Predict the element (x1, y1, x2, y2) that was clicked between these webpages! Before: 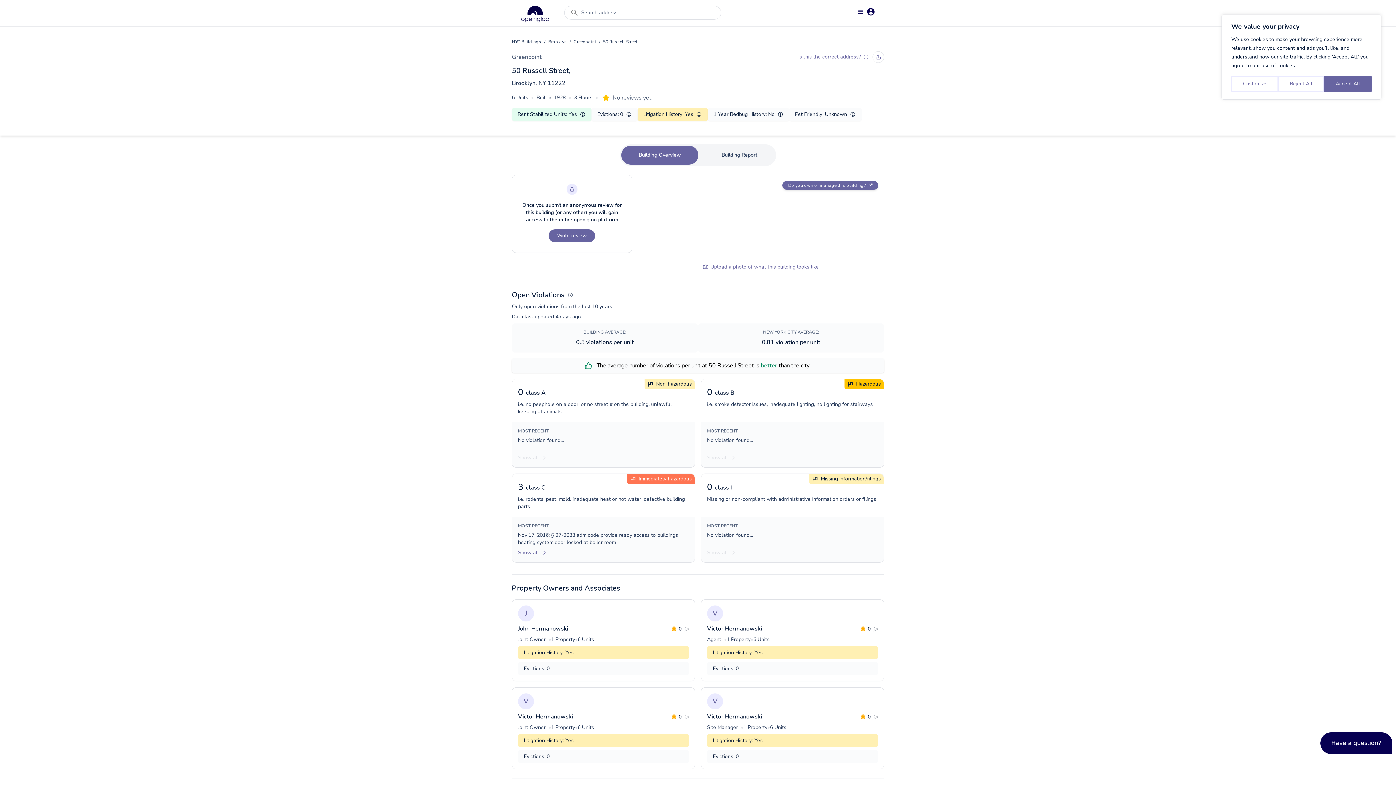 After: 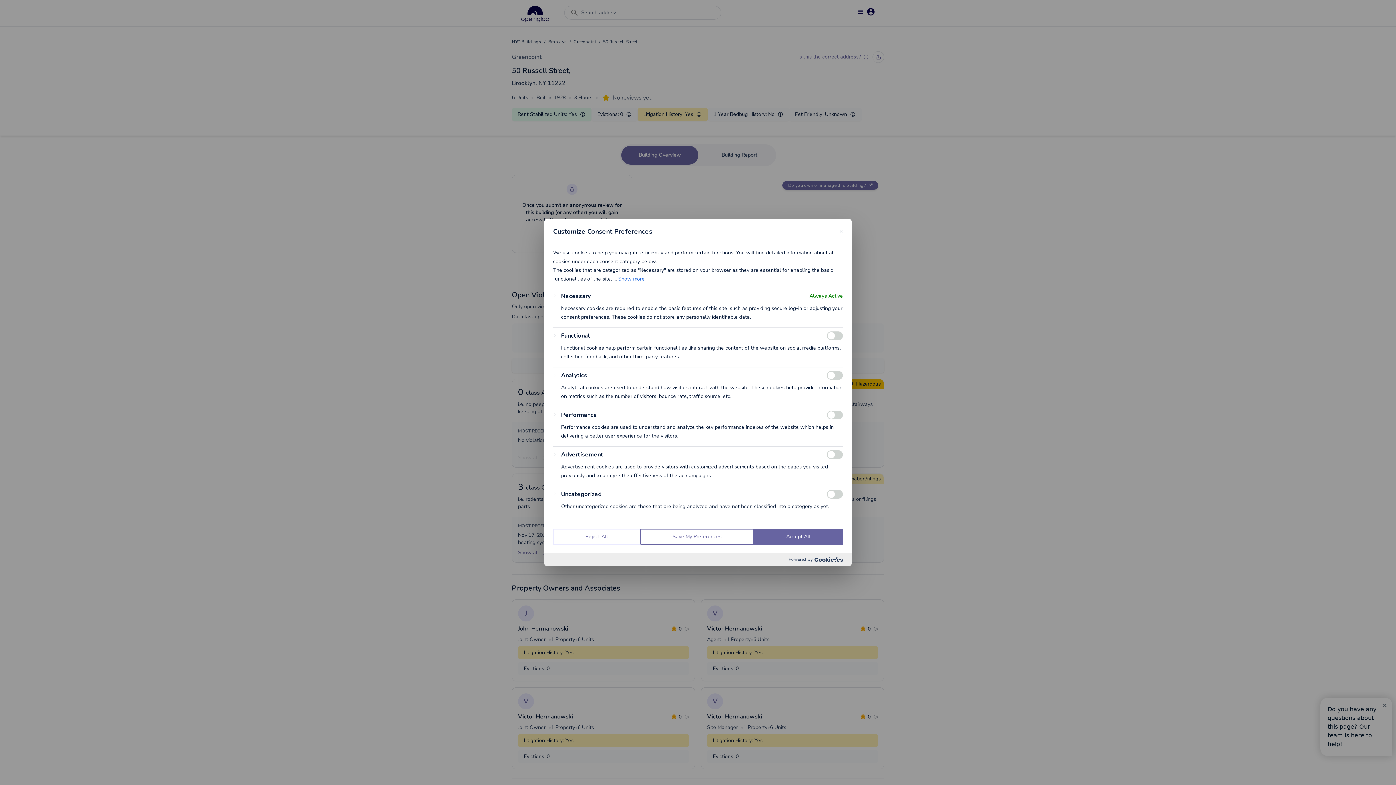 Action: bbox: (1231, 76, 1278, 92) label: Customize